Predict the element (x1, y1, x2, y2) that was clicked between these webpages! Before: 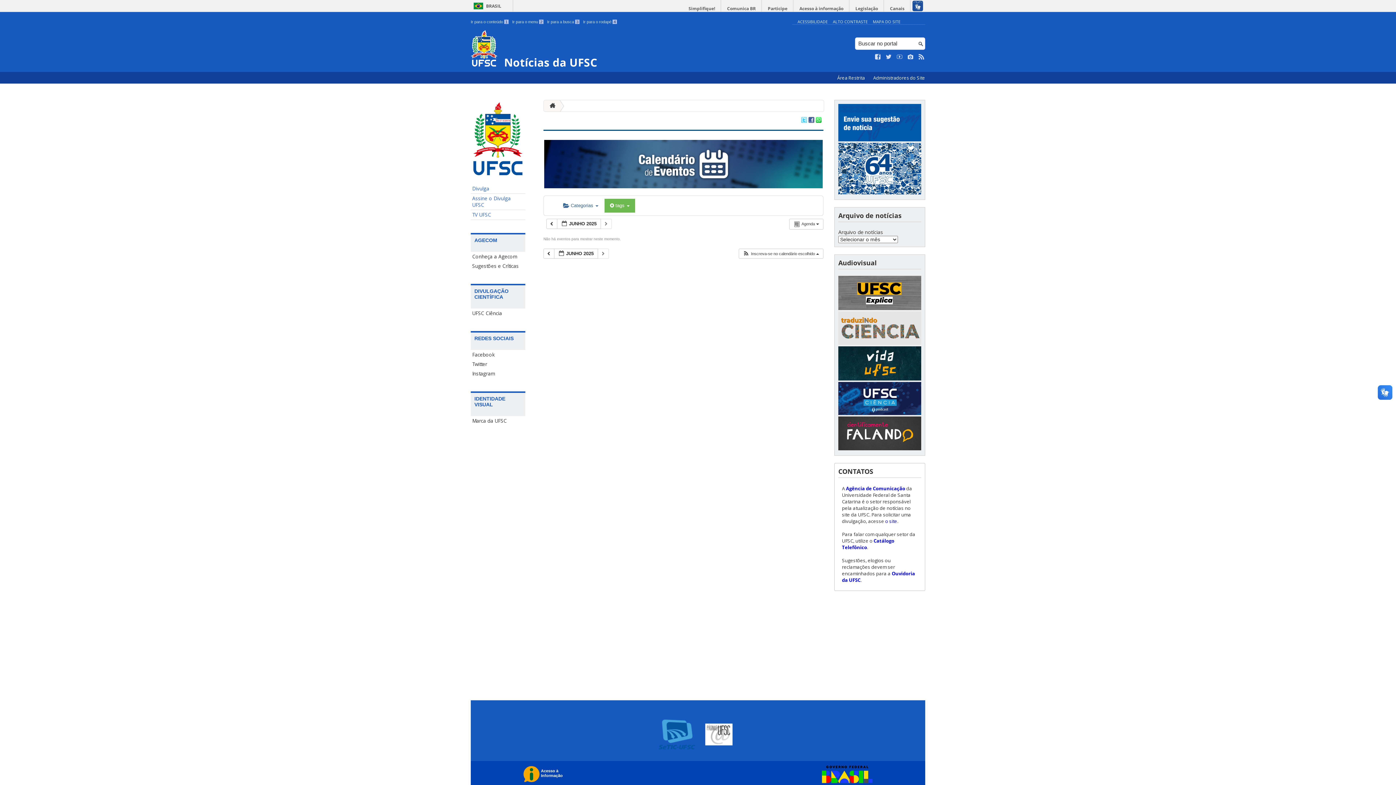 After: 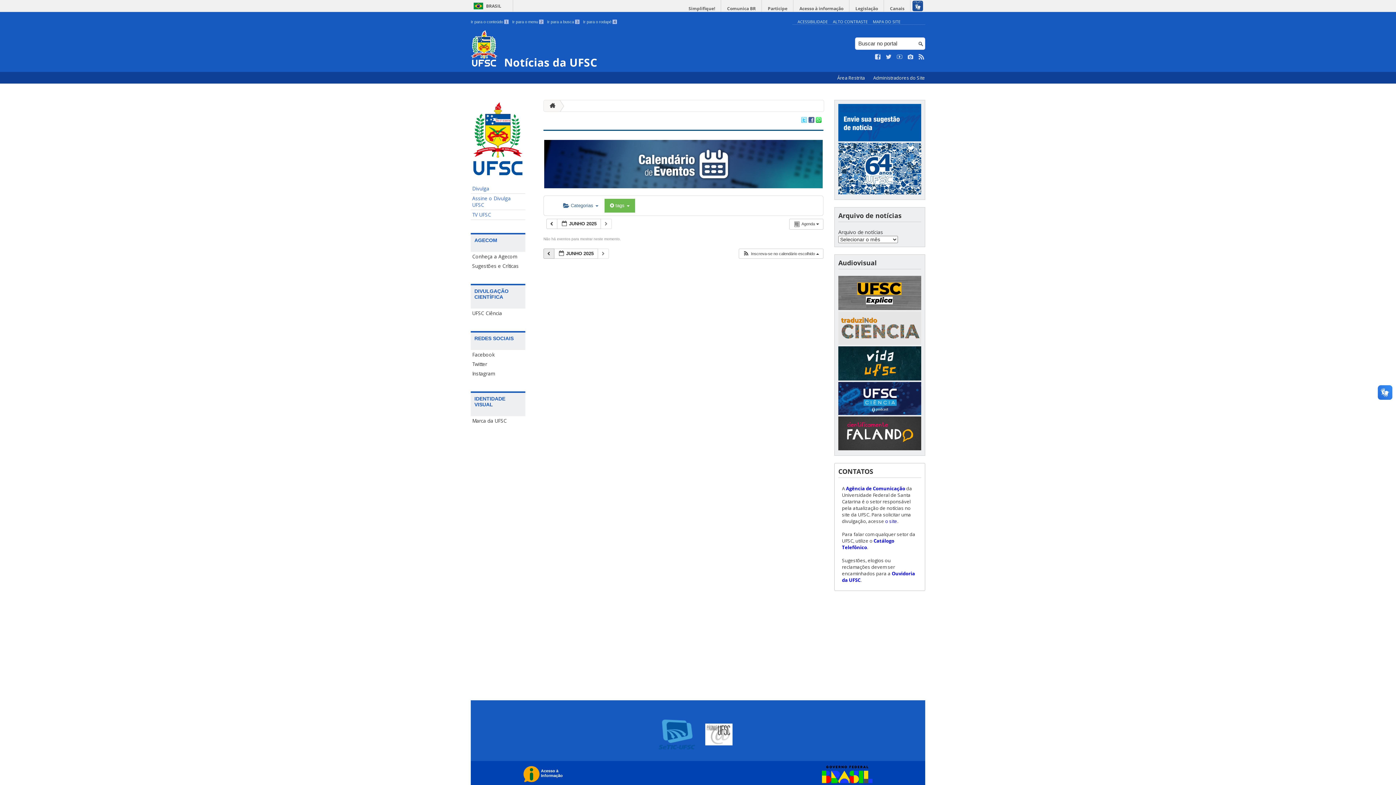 Action: label:   bbox: (543, 248, 554, 258)